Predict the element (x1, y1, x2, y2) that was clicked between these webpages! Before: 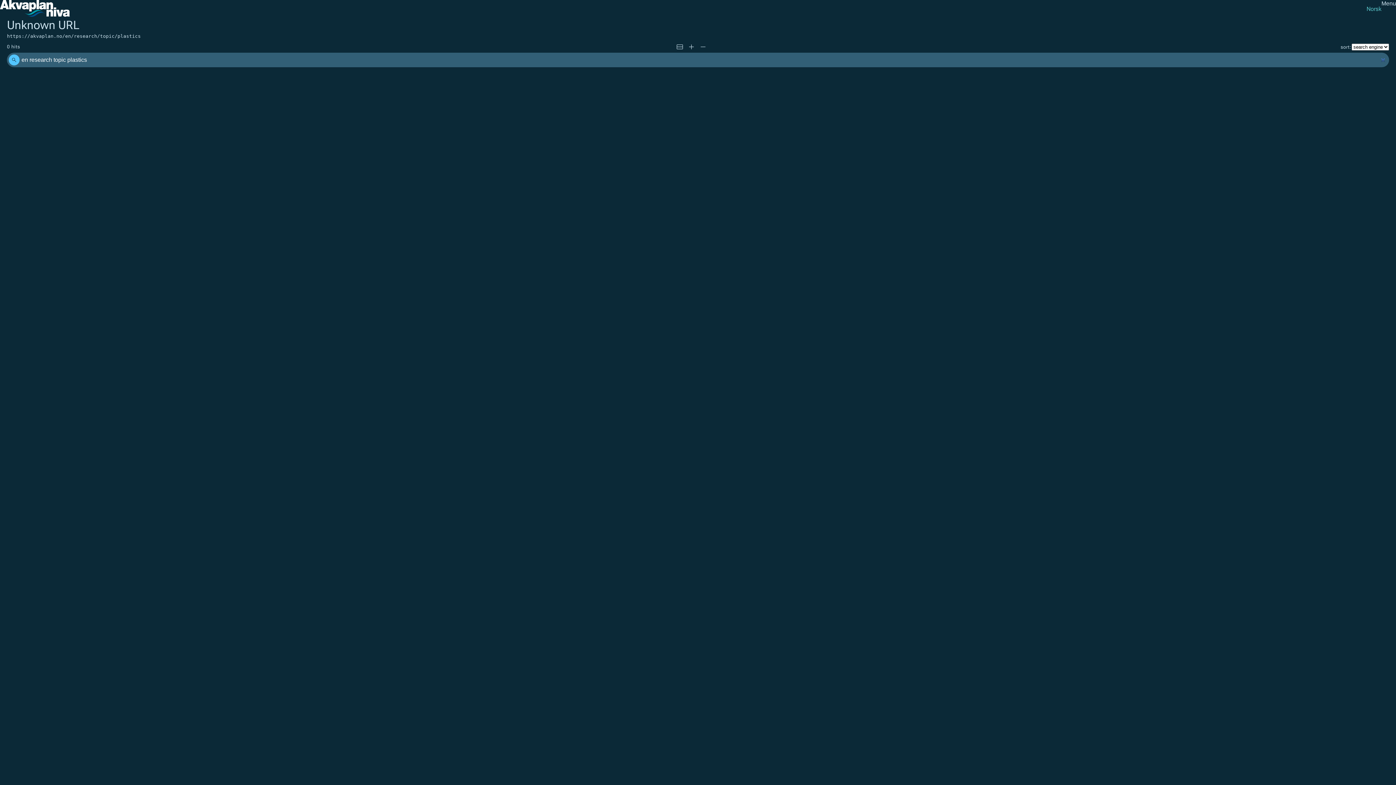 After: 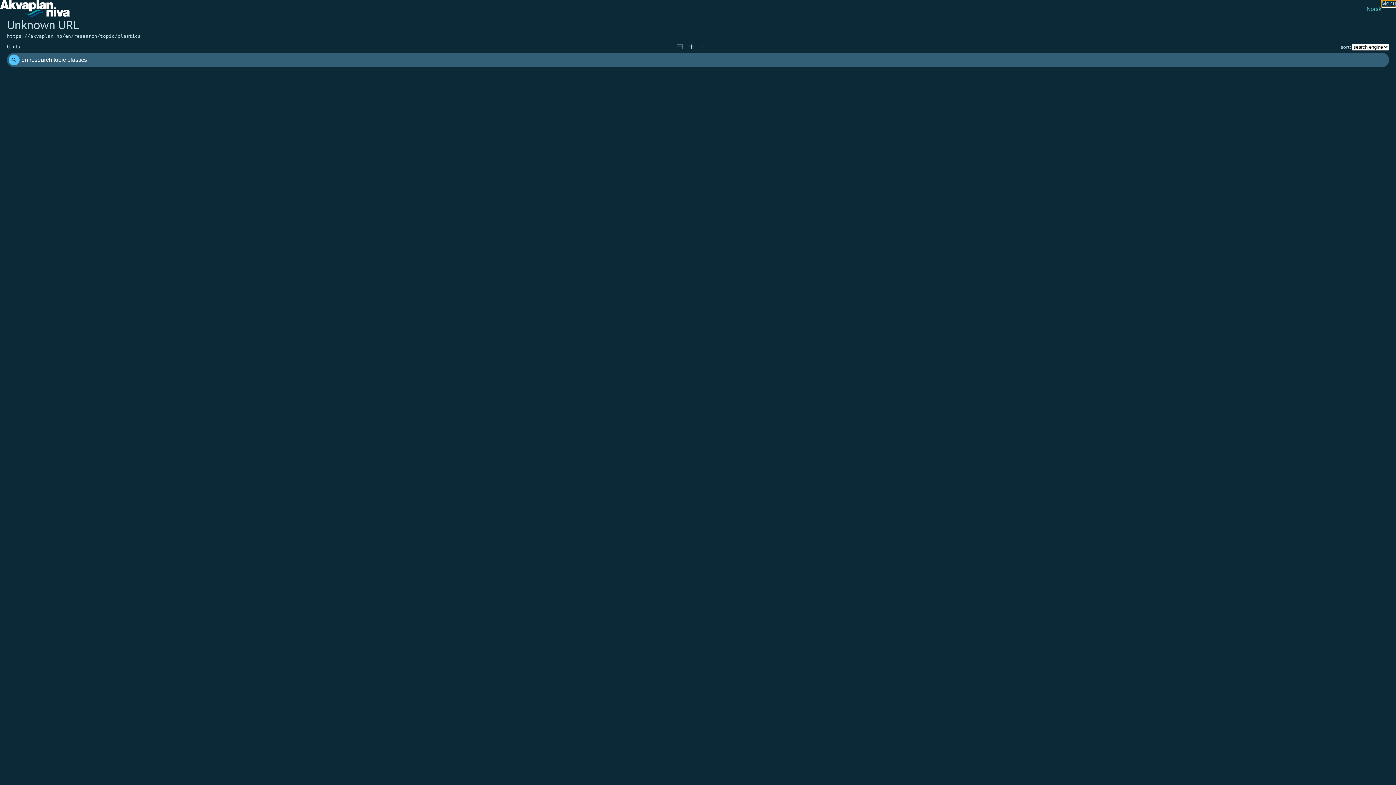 Action: bbox: (1381, 0, 1396, 6) label: Open menu